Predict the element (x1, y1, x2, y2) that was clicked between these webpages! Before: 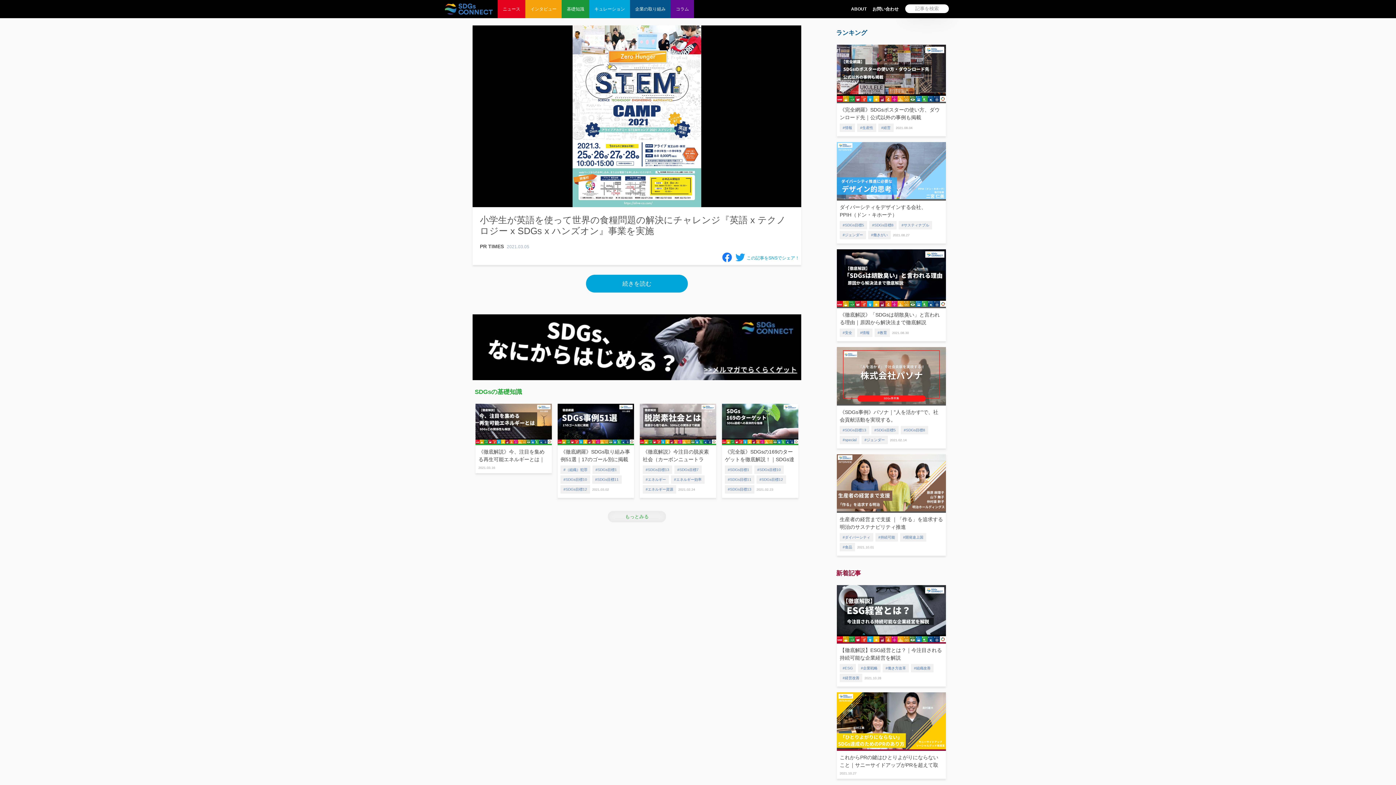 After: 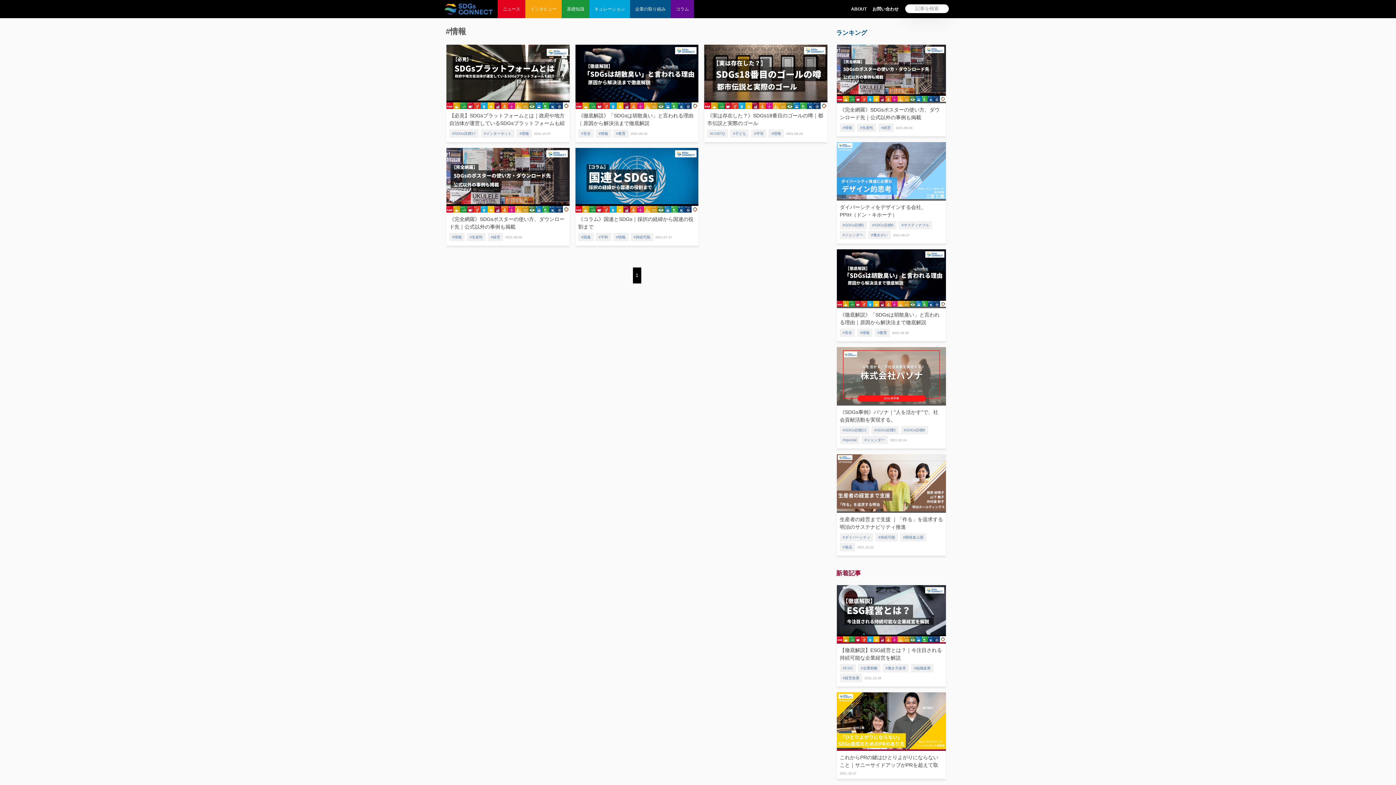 Action: bbox: (842, 125, 852, 129) label: #情報